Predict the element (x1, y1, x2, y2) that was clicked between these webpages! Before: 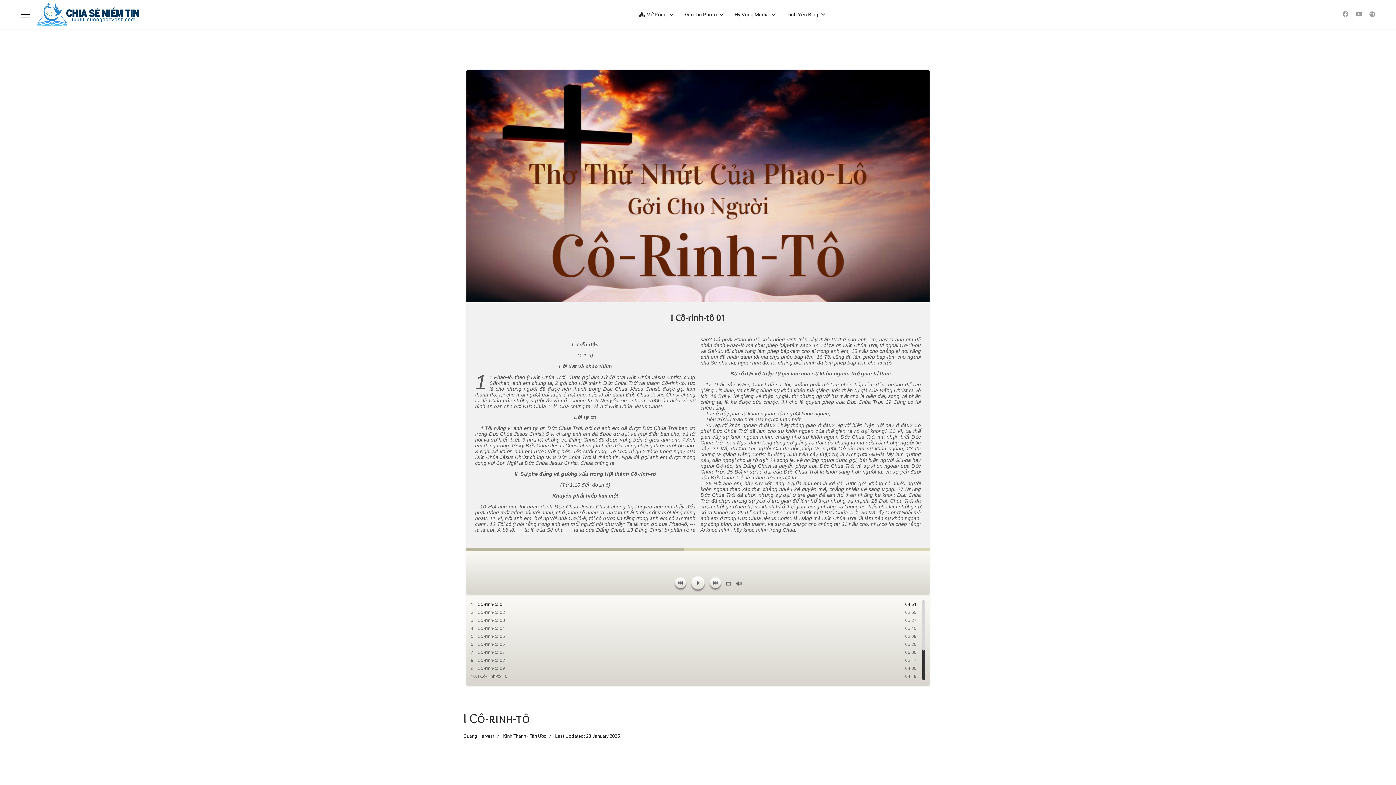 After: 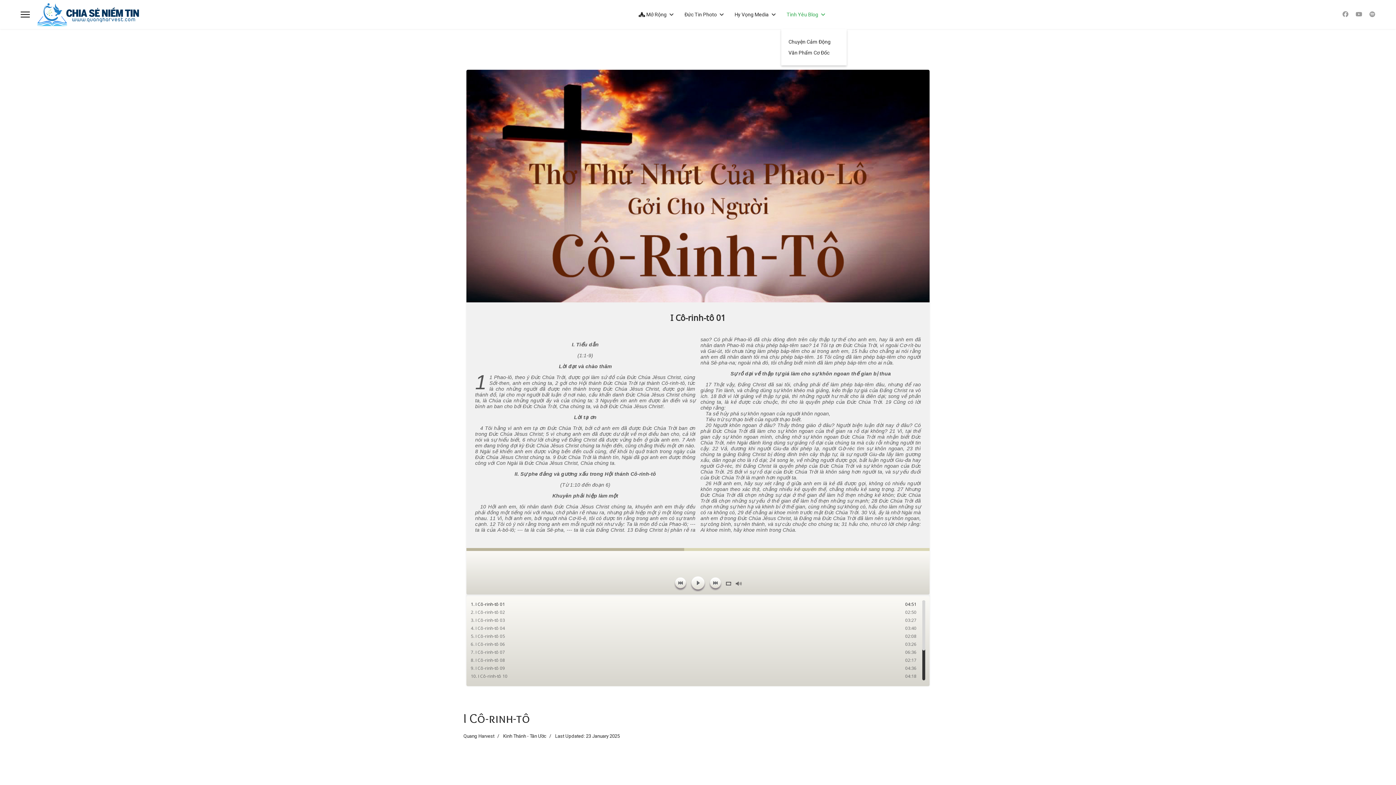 Action: bbox: (781, 0, 830, 29) label: Tình Yêu Blog